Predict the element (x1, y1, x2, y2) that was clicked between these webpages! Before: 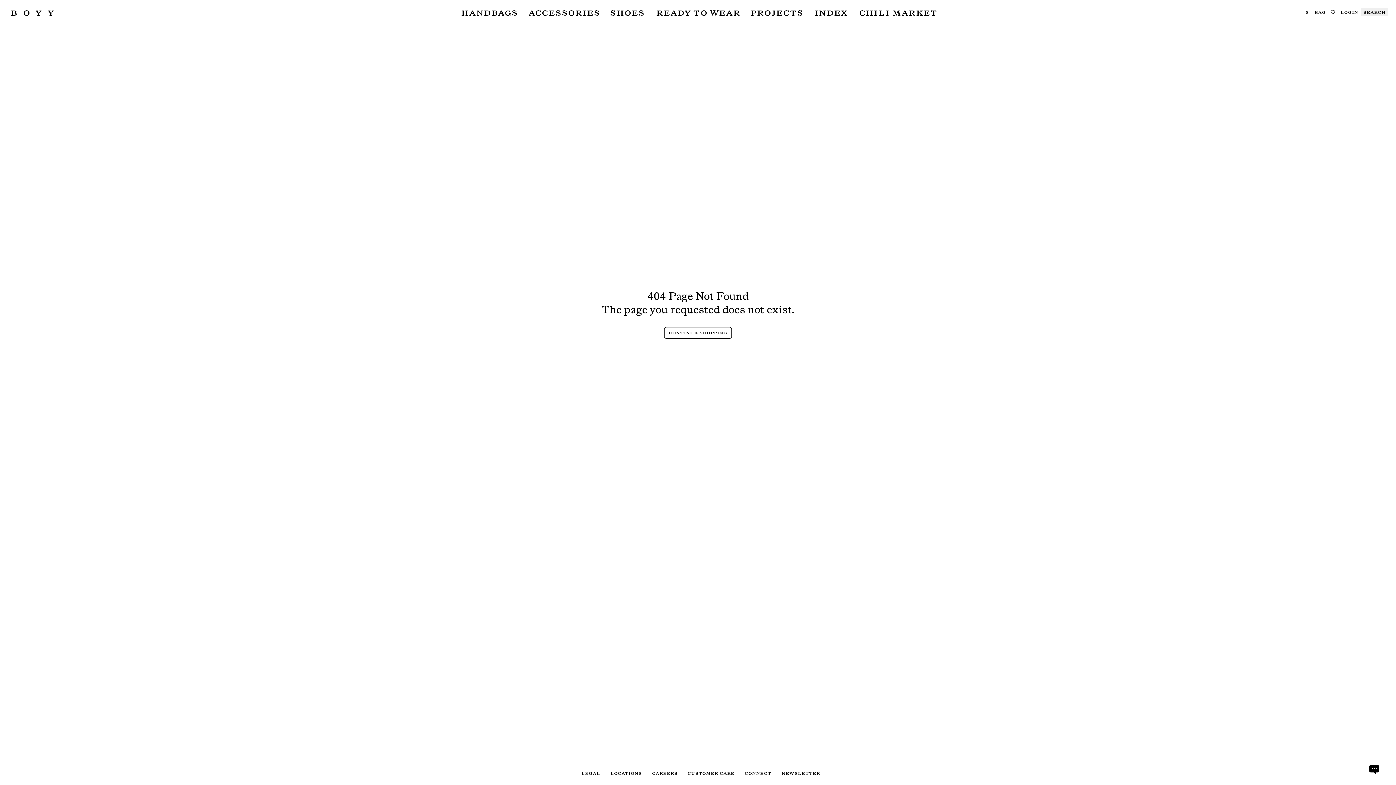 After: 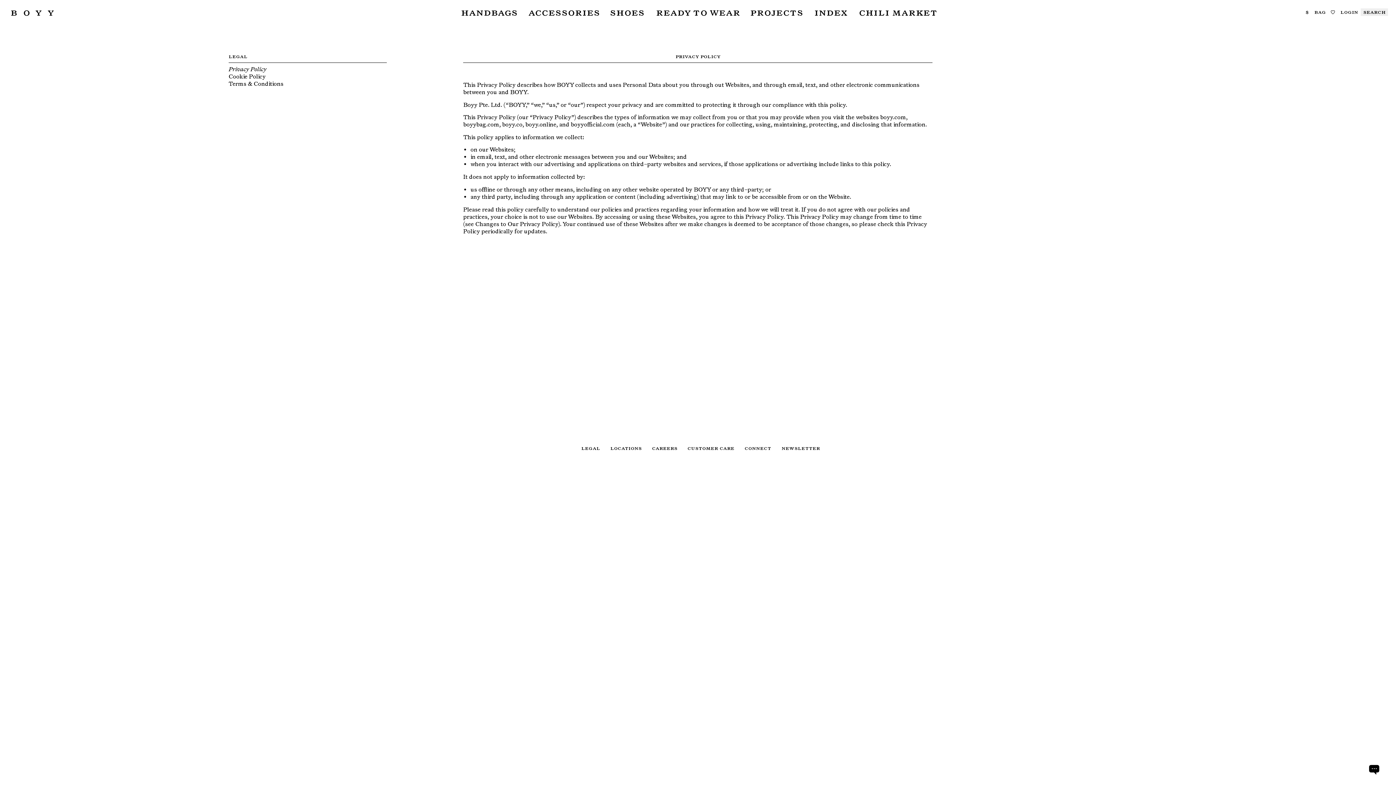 Action: label: pages-privacy-policy bbox: (581, 769, 600, 777)